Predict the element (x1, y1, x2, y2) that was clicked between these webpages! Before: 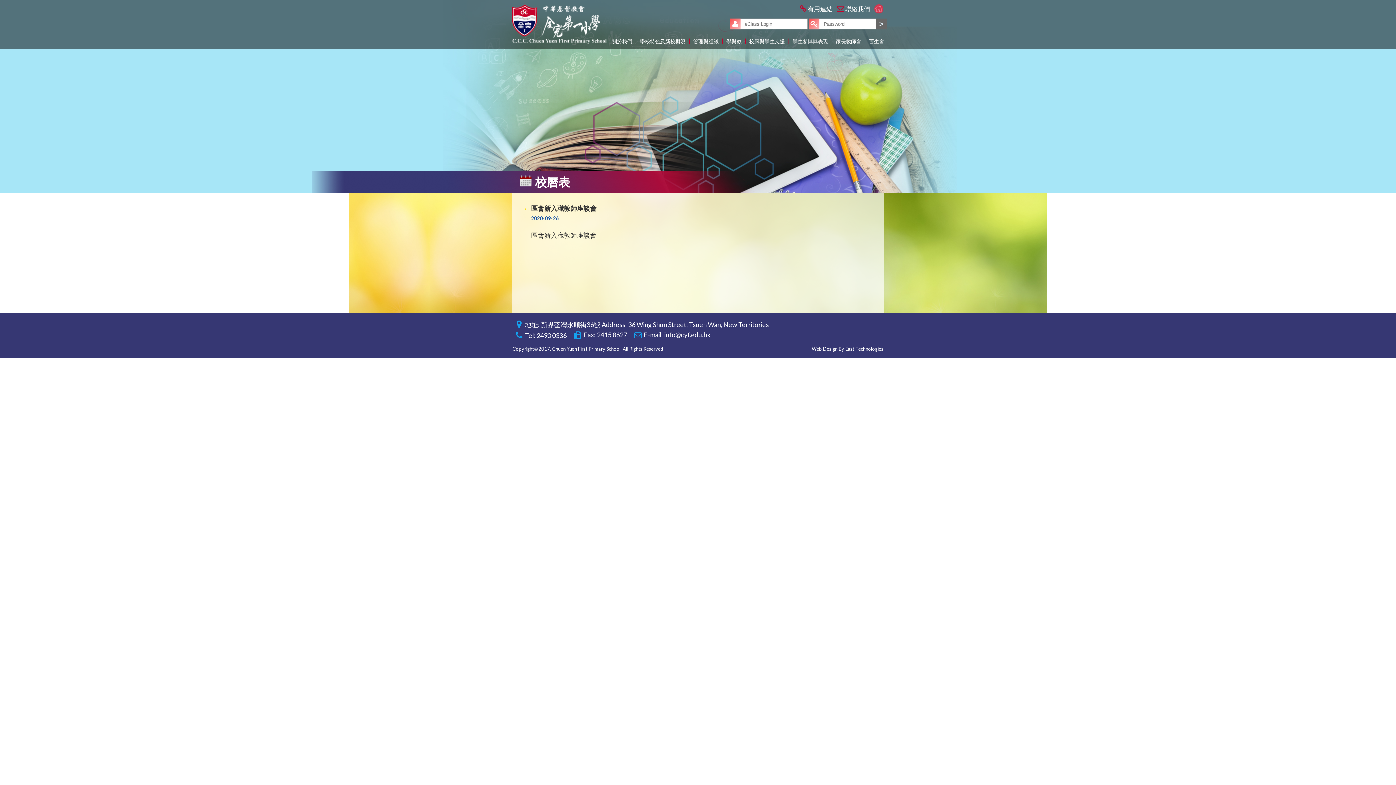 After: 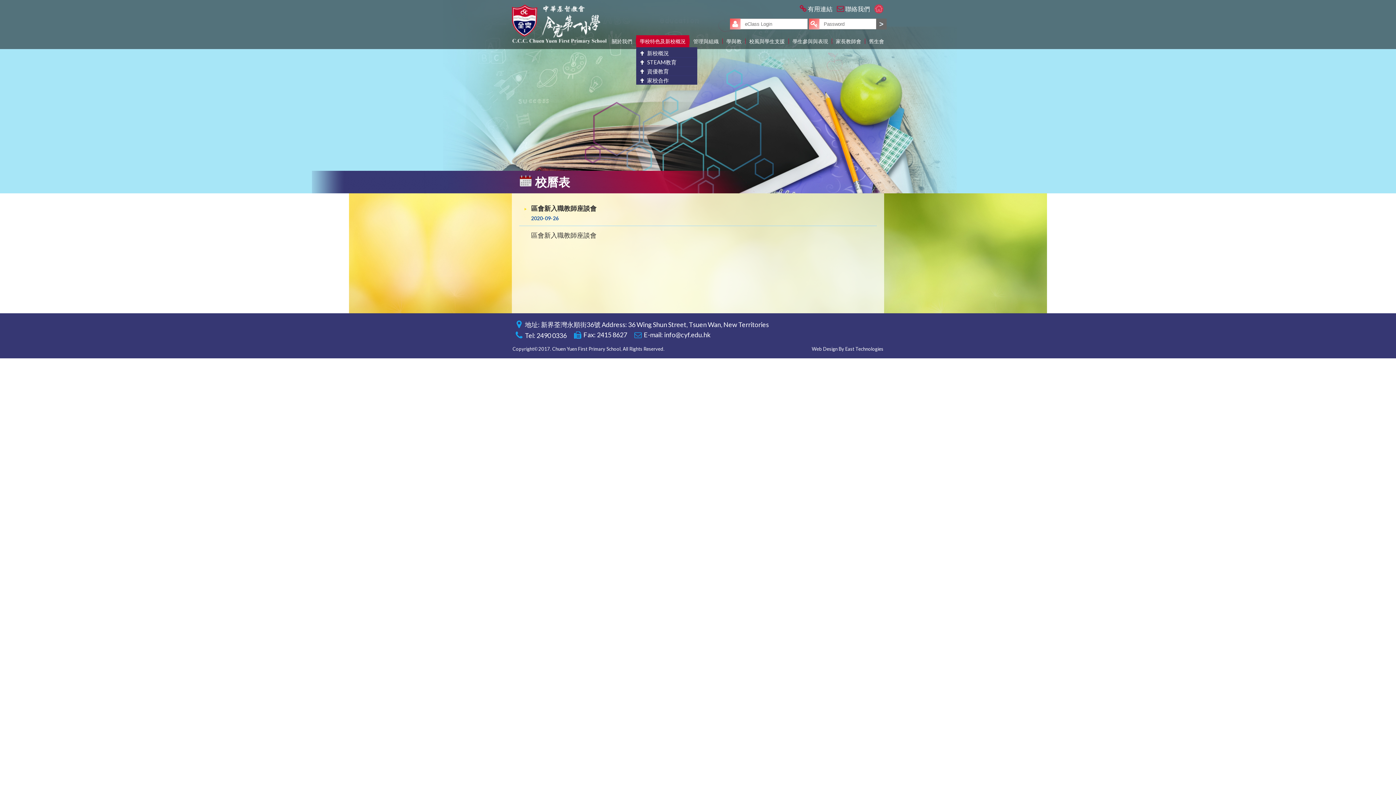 Action: label: 學校特色及新校概況 bbox: (636, 35, 689, 47)